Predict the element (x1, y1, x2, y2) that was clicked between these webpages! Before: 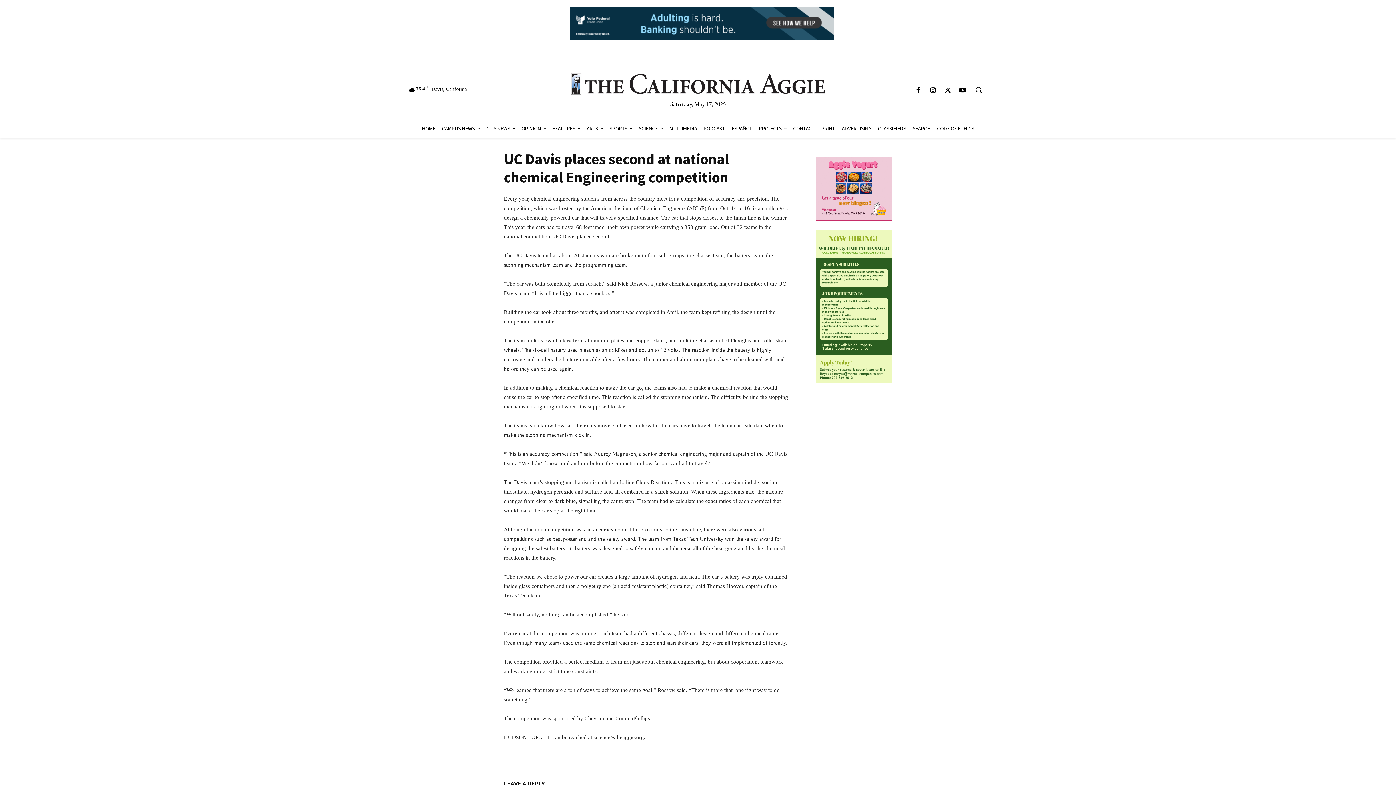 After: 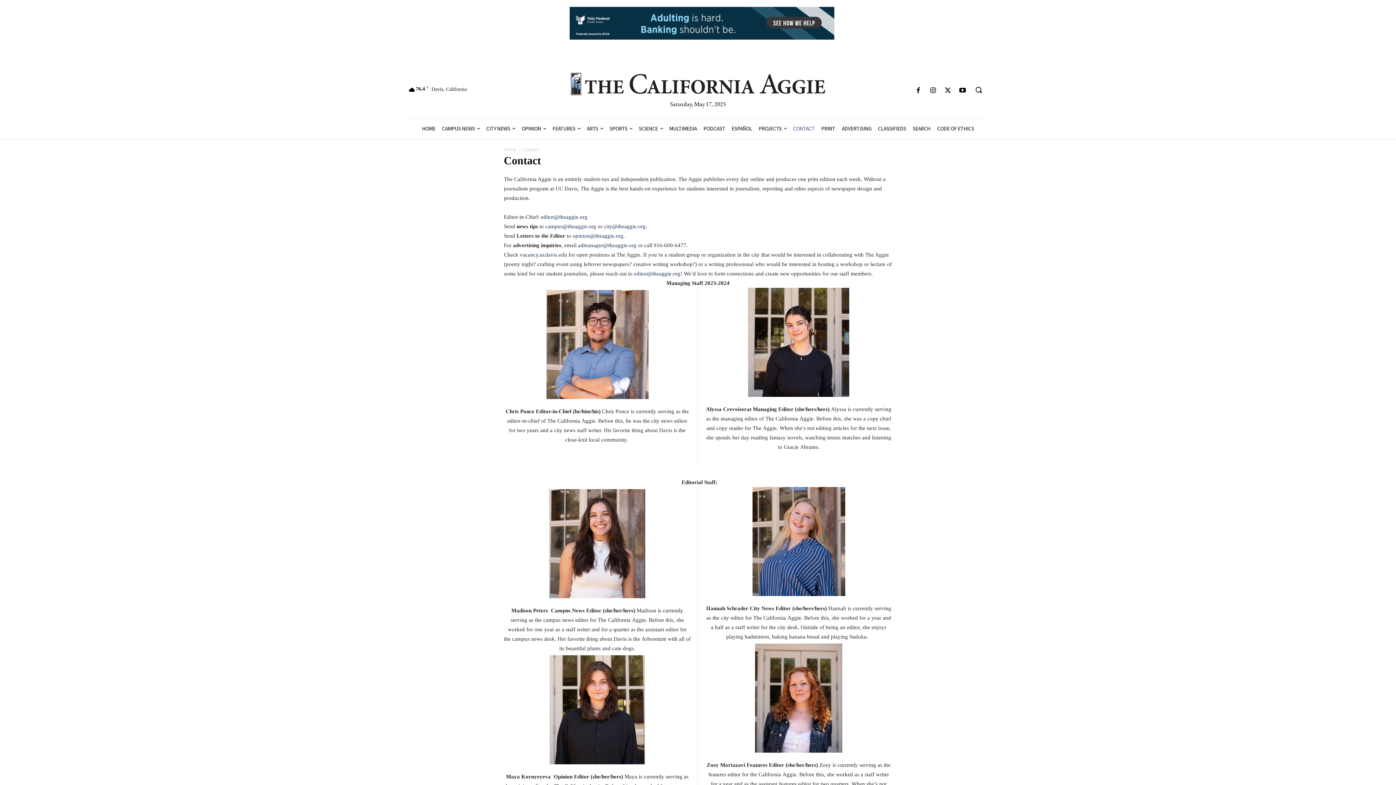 Action: label: CONTACT bbox: (790, 118, 818, 138)